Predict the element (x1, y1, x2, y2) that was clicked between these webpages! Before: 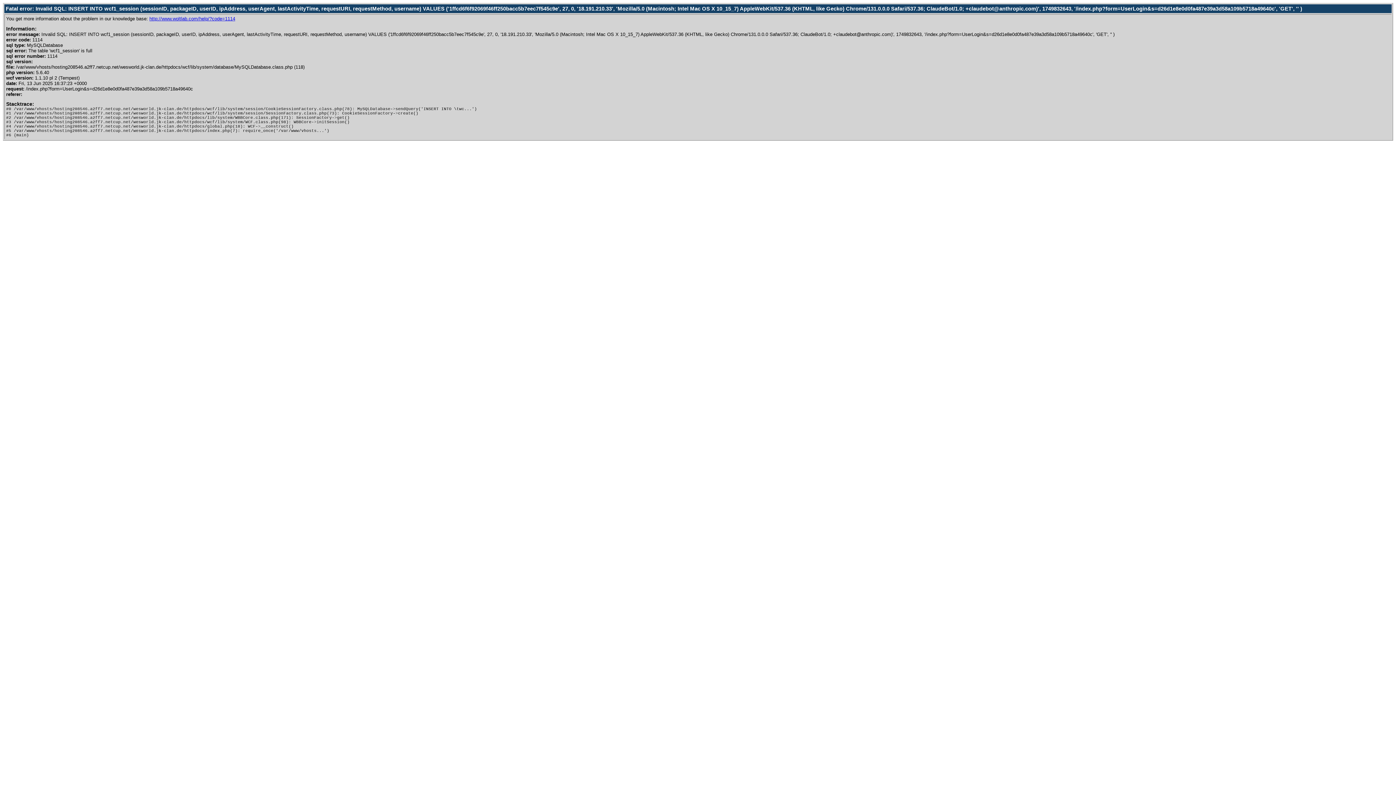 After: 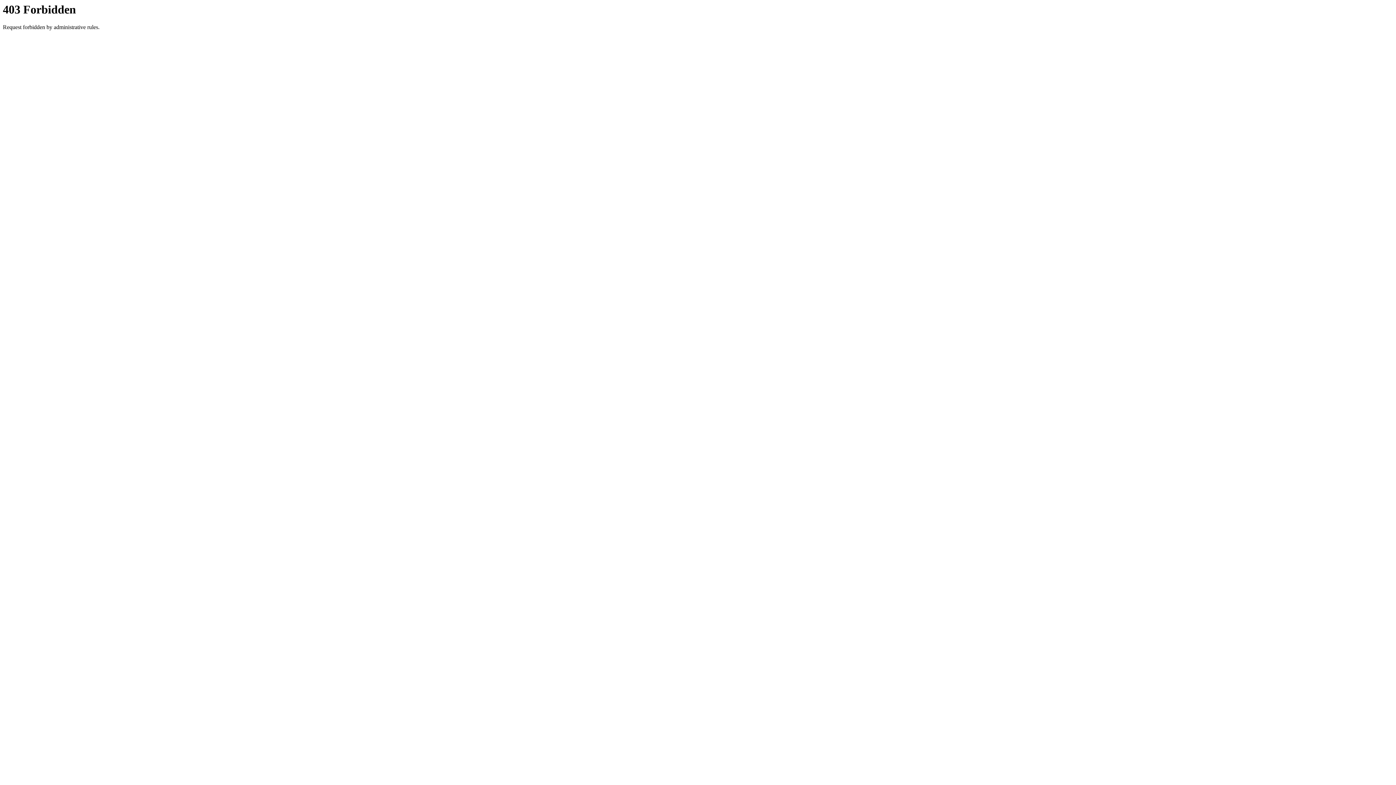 Action: bbox: (149, 16, 235, 21) label: http://www.woltlab.com/help/?code=1114